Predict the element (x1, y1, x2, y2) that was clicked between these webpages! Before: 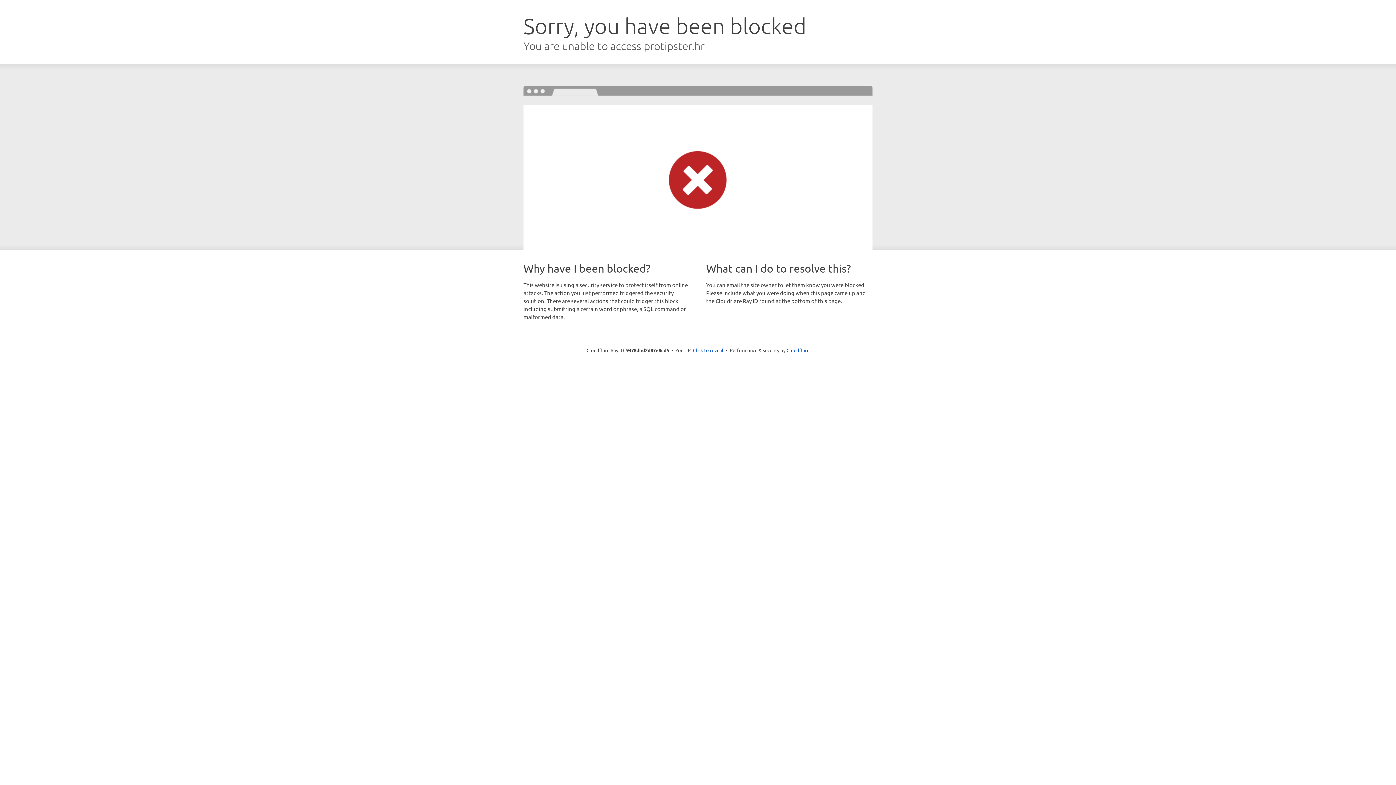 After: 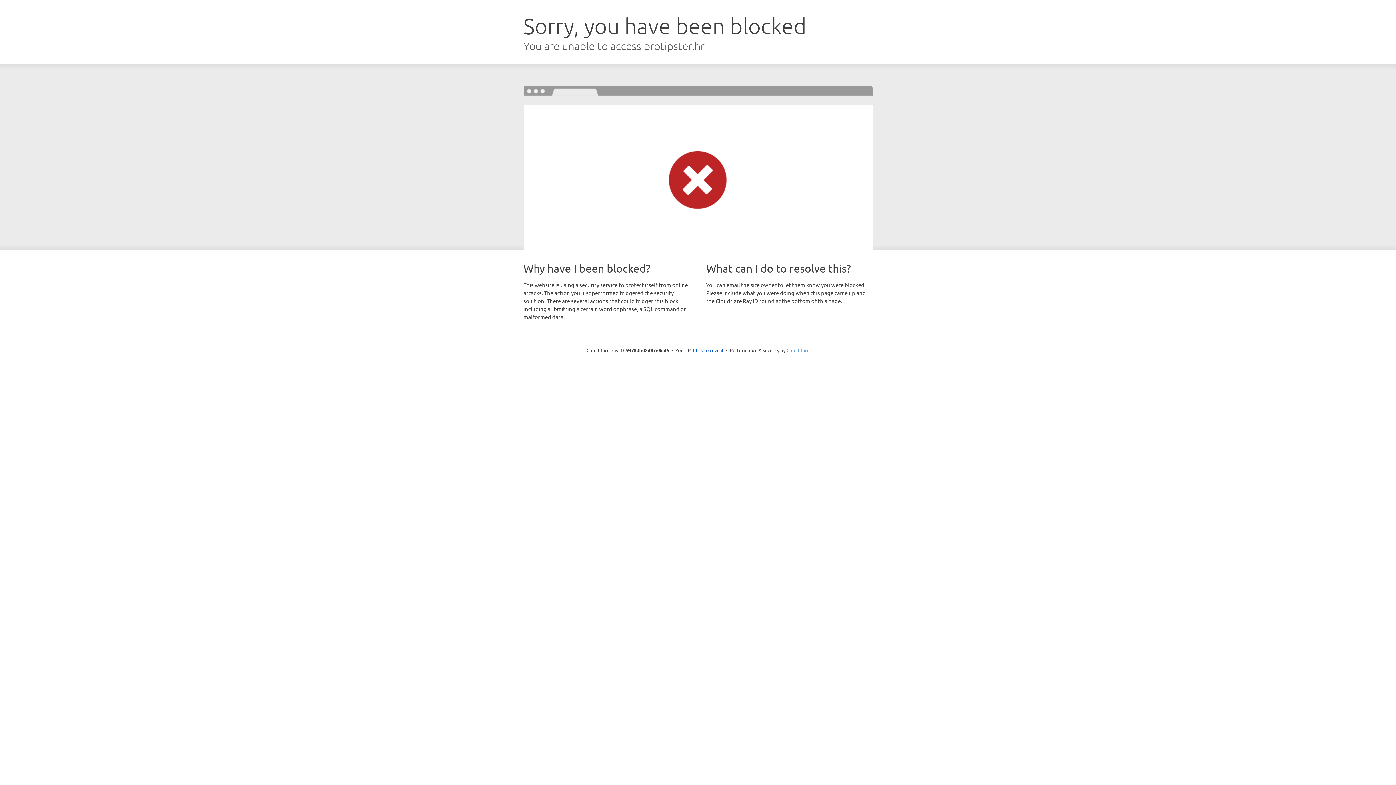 Action: bbox: (786, 347, 809, 353) label: Cloudflare